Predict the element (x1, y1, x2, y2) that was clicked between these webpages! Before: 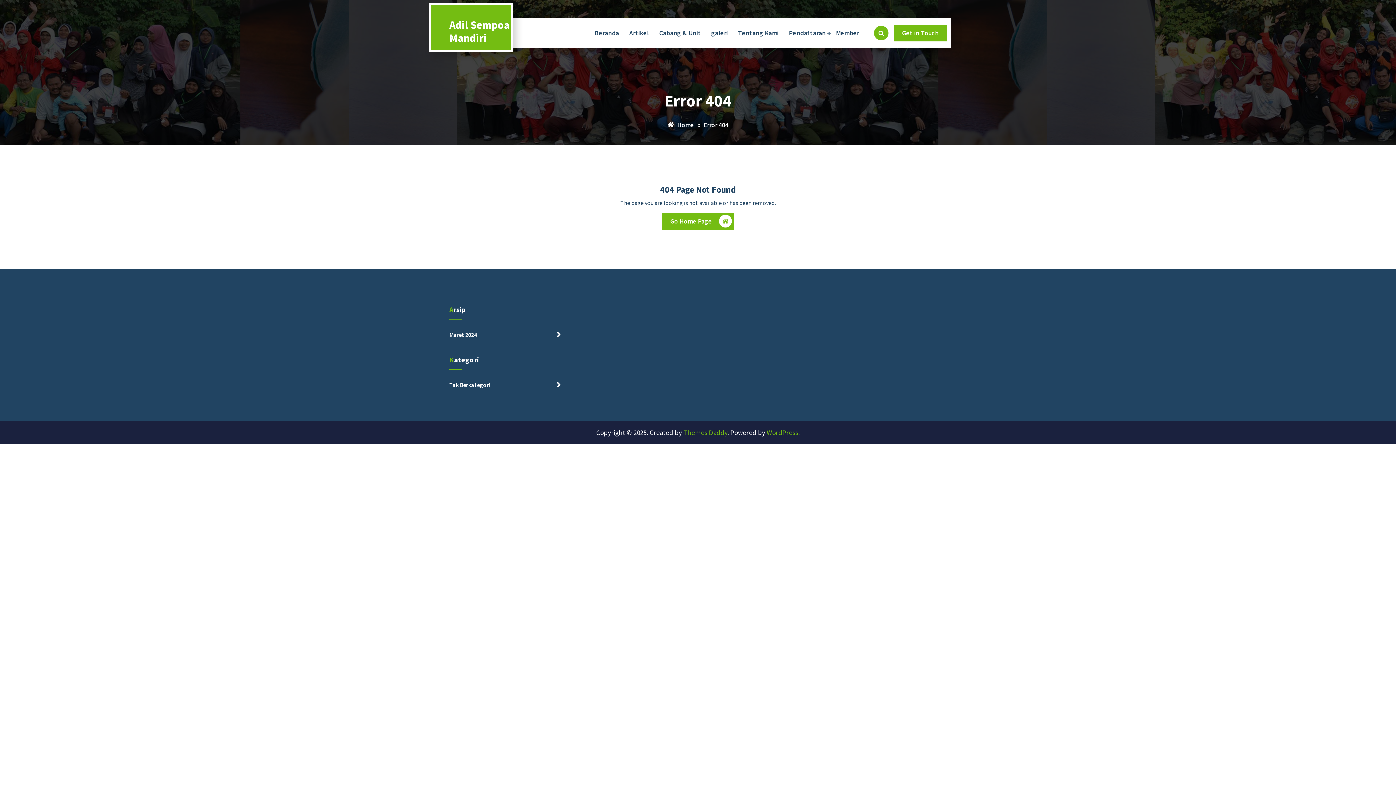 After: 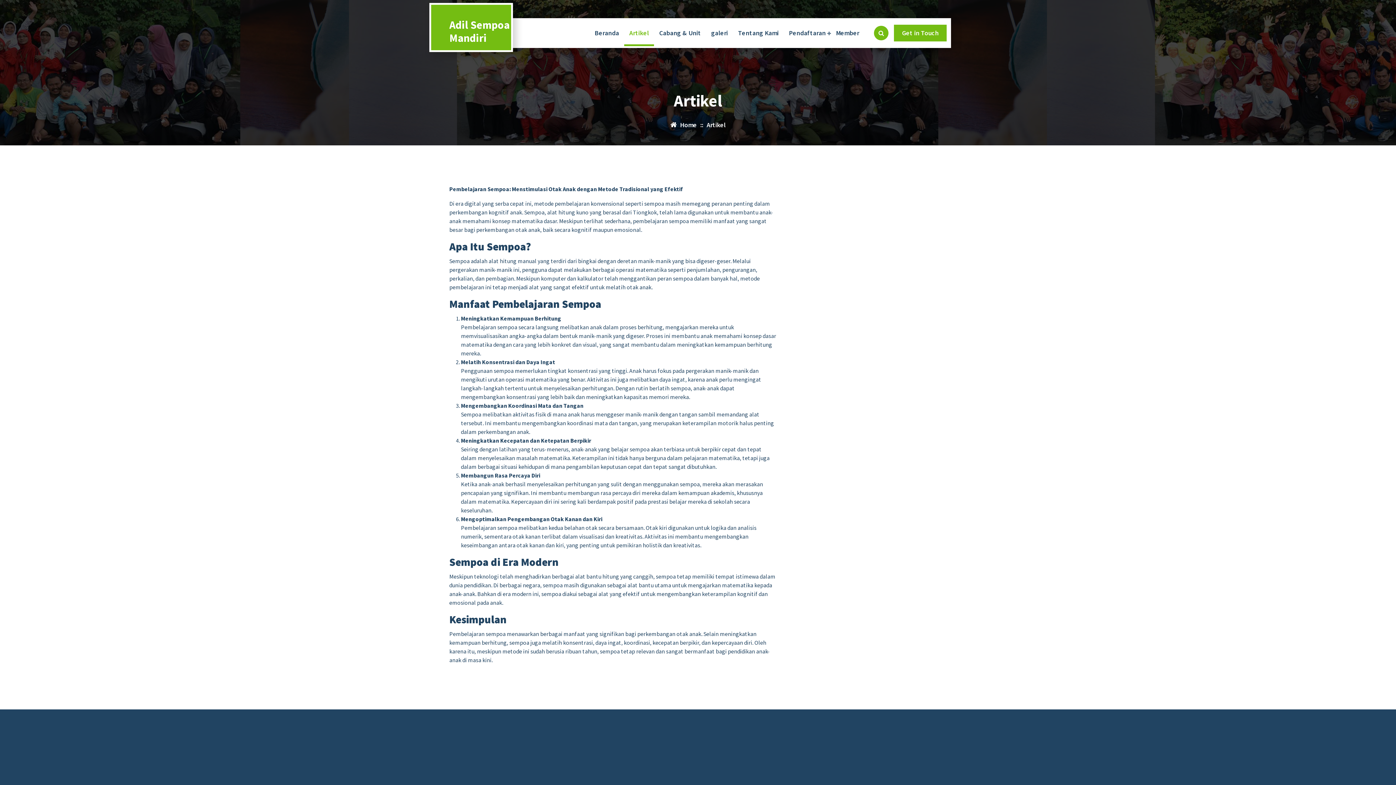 Action: bbox: (624, 20, 654, 46) label: Artikel